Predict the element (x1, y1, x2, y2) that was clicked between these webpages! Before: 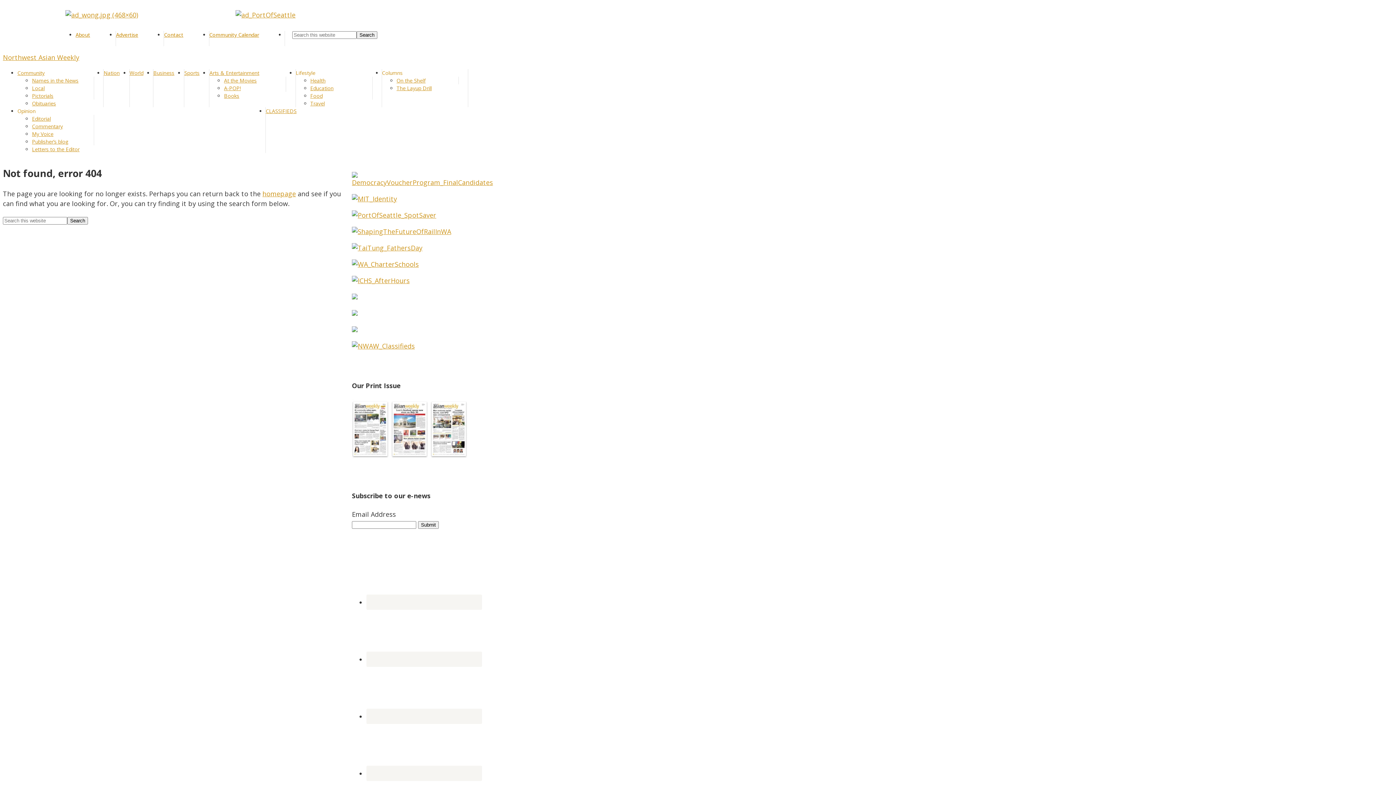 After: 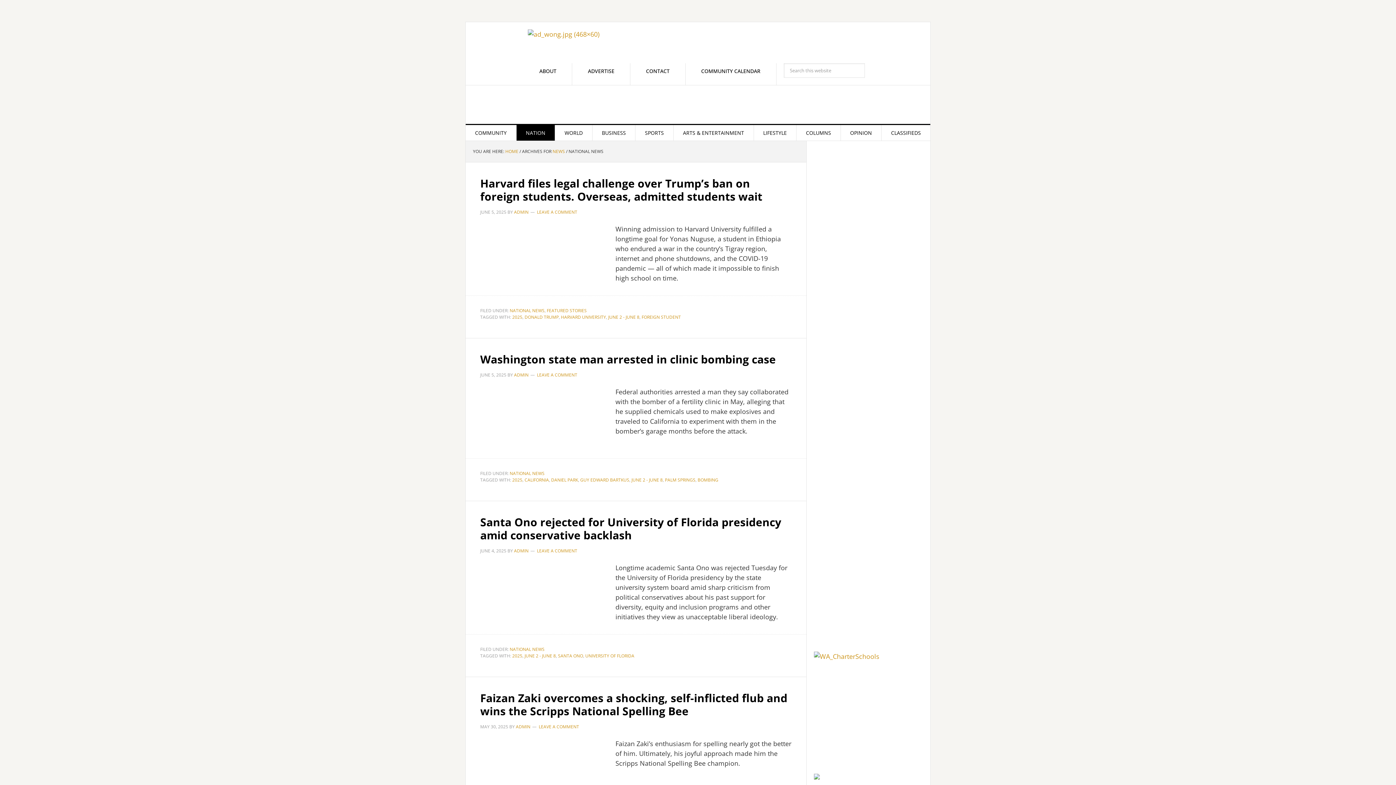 Action: label: Nation bbox: (103, 69, 119, 76)